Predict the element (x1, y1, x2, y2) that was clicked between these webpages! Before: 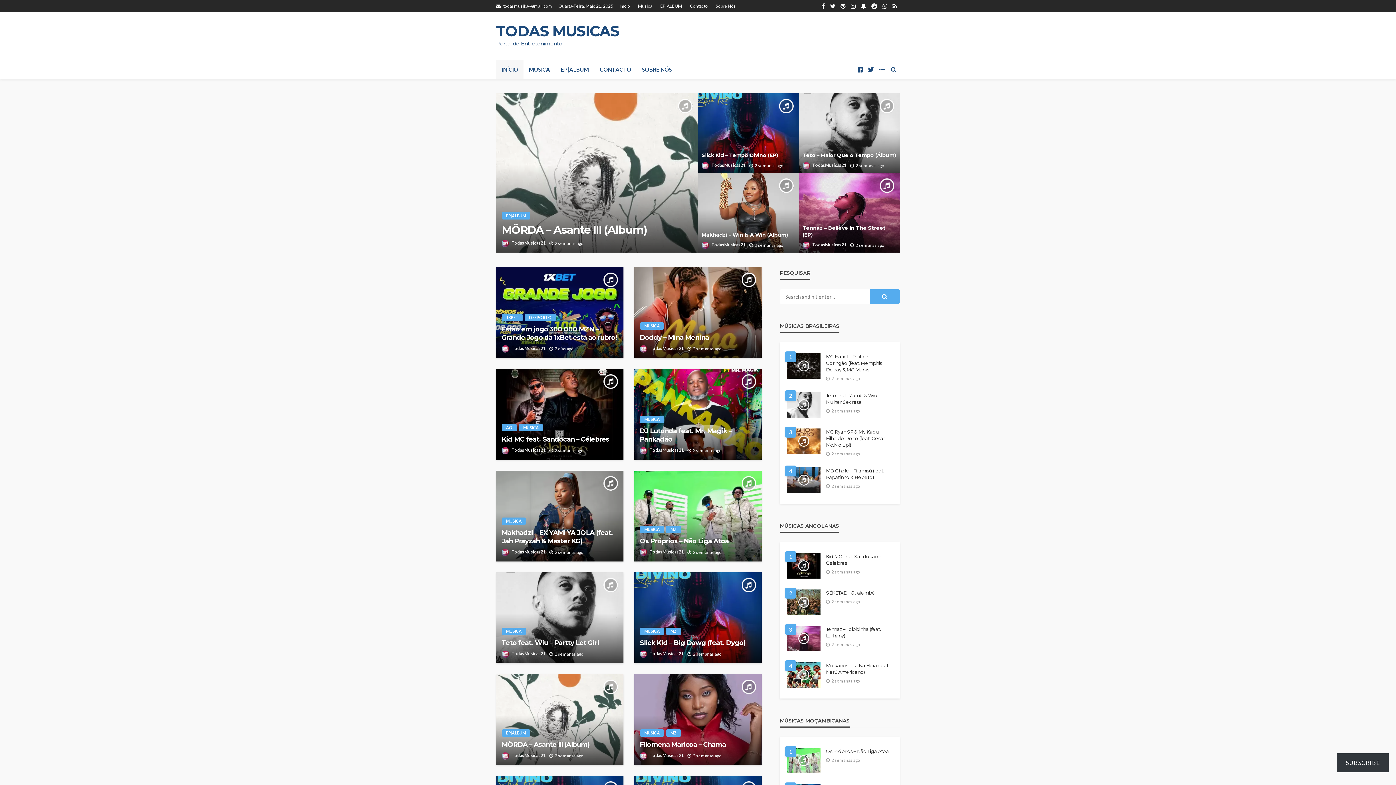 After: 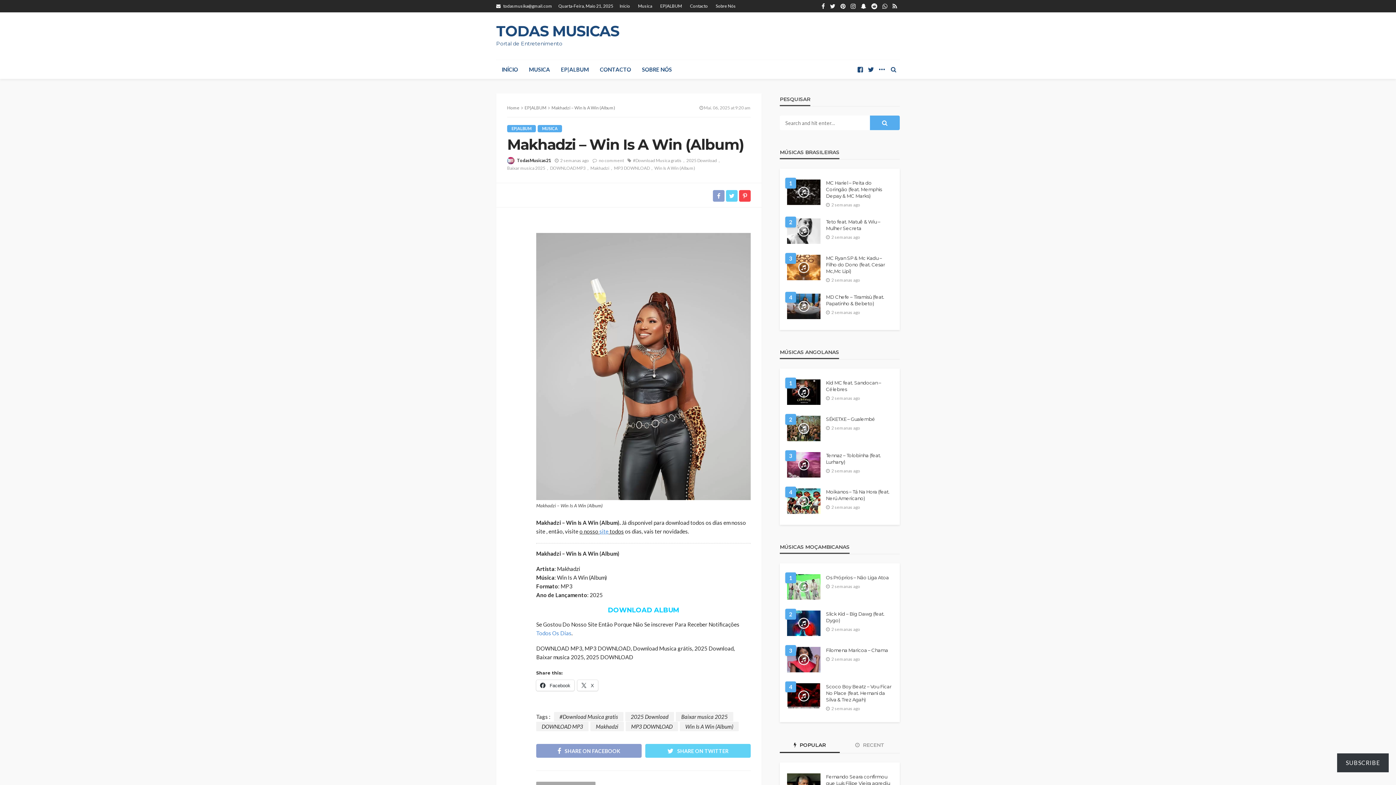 Action: bbox: (698, 173, 799, 252)